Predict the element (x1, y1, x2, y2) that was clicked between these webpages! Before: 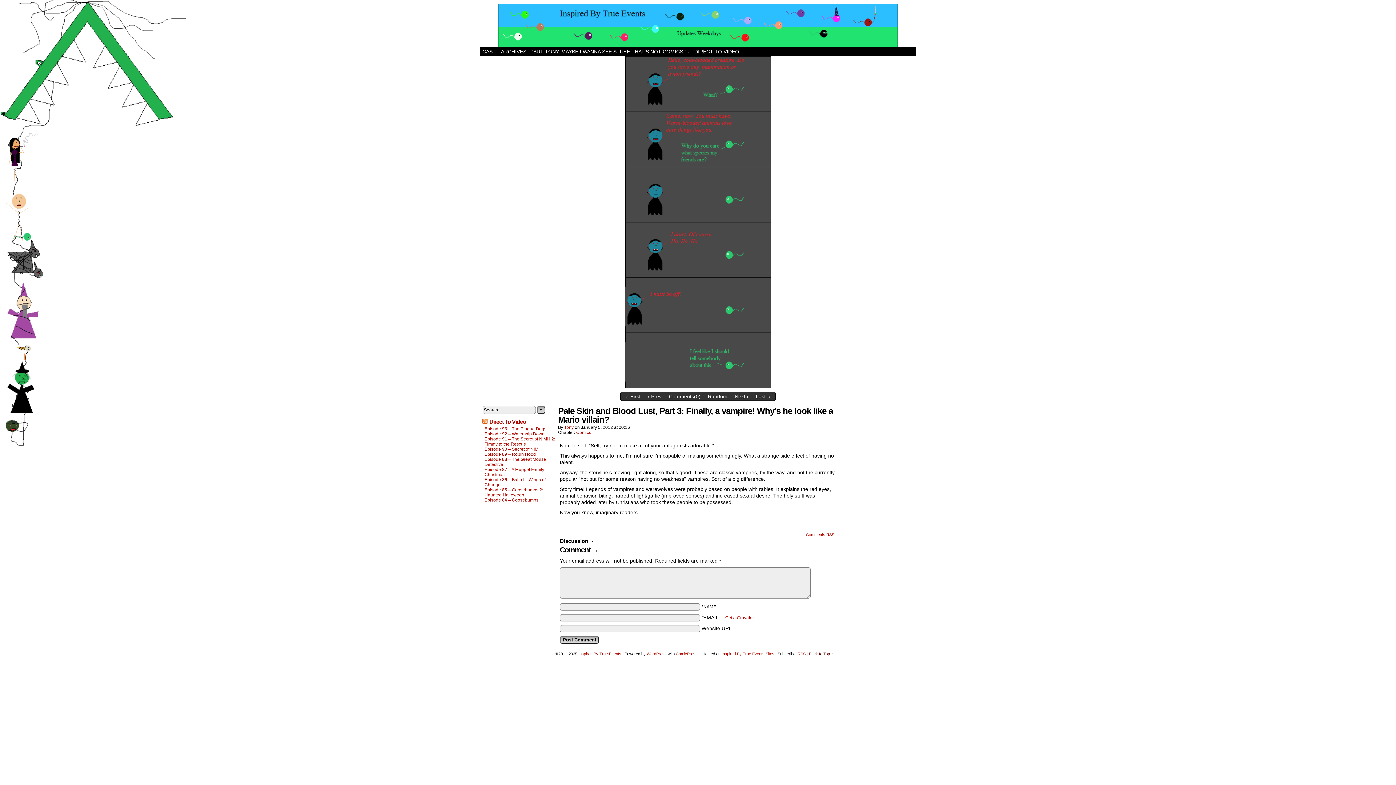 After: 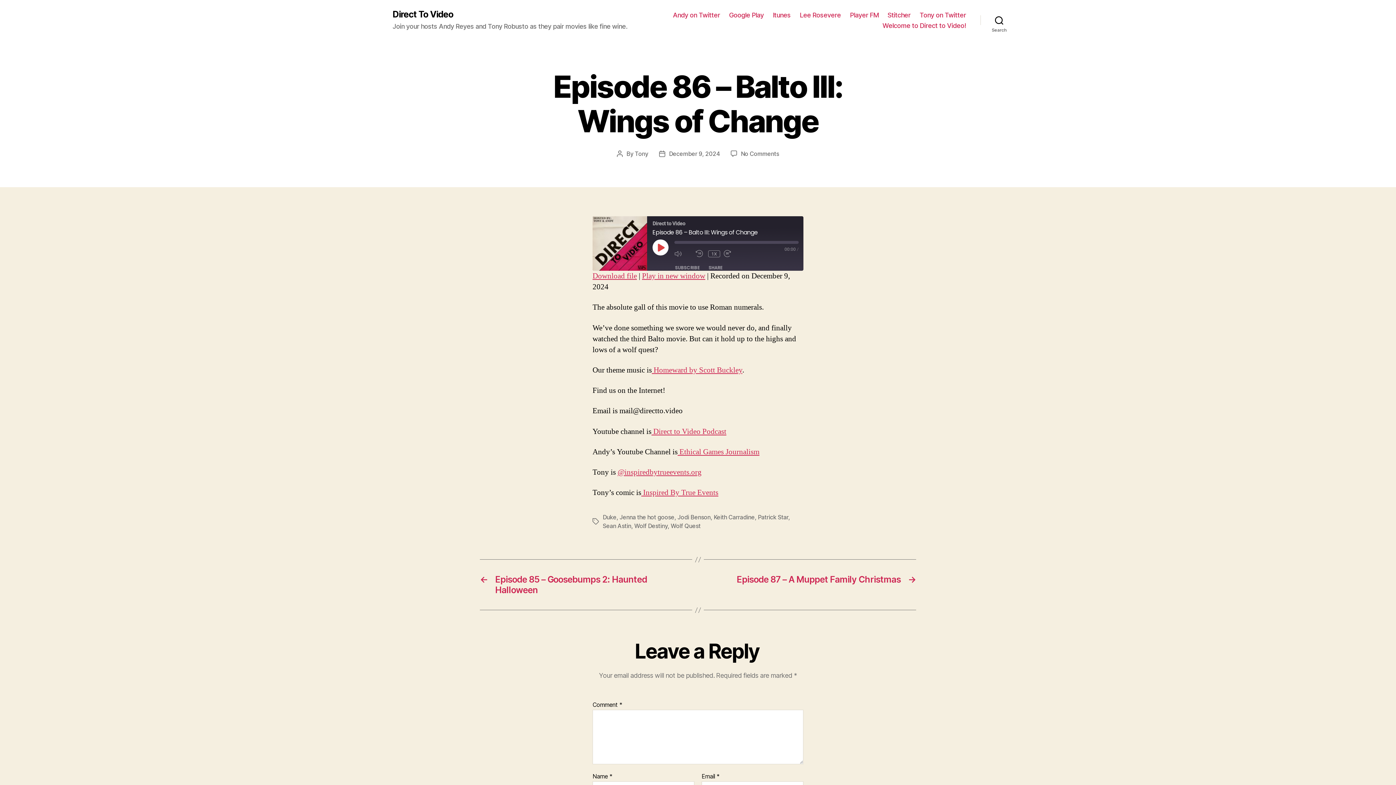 Action: label: Episode 86 – Balto III: Wings of Change bbox: (484, 477, 555, 487)